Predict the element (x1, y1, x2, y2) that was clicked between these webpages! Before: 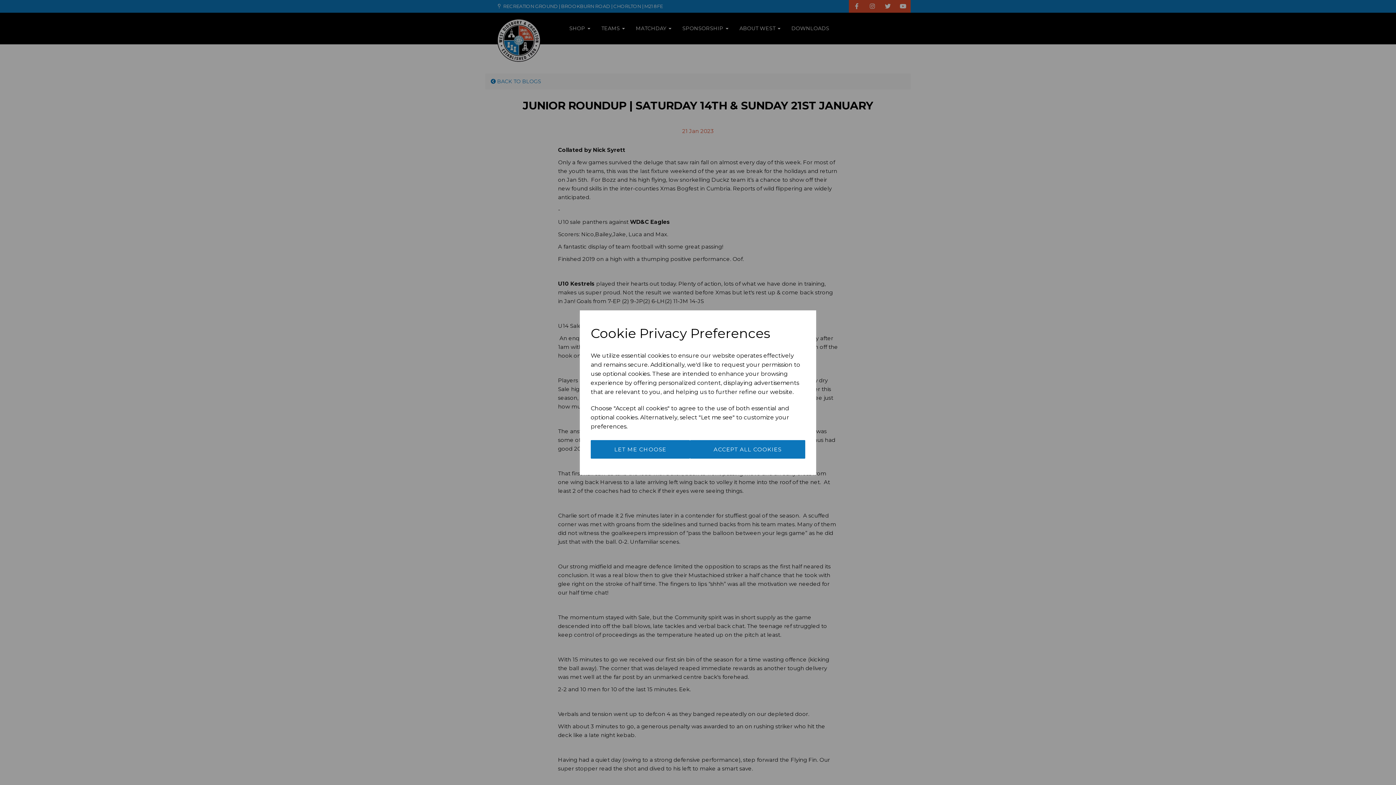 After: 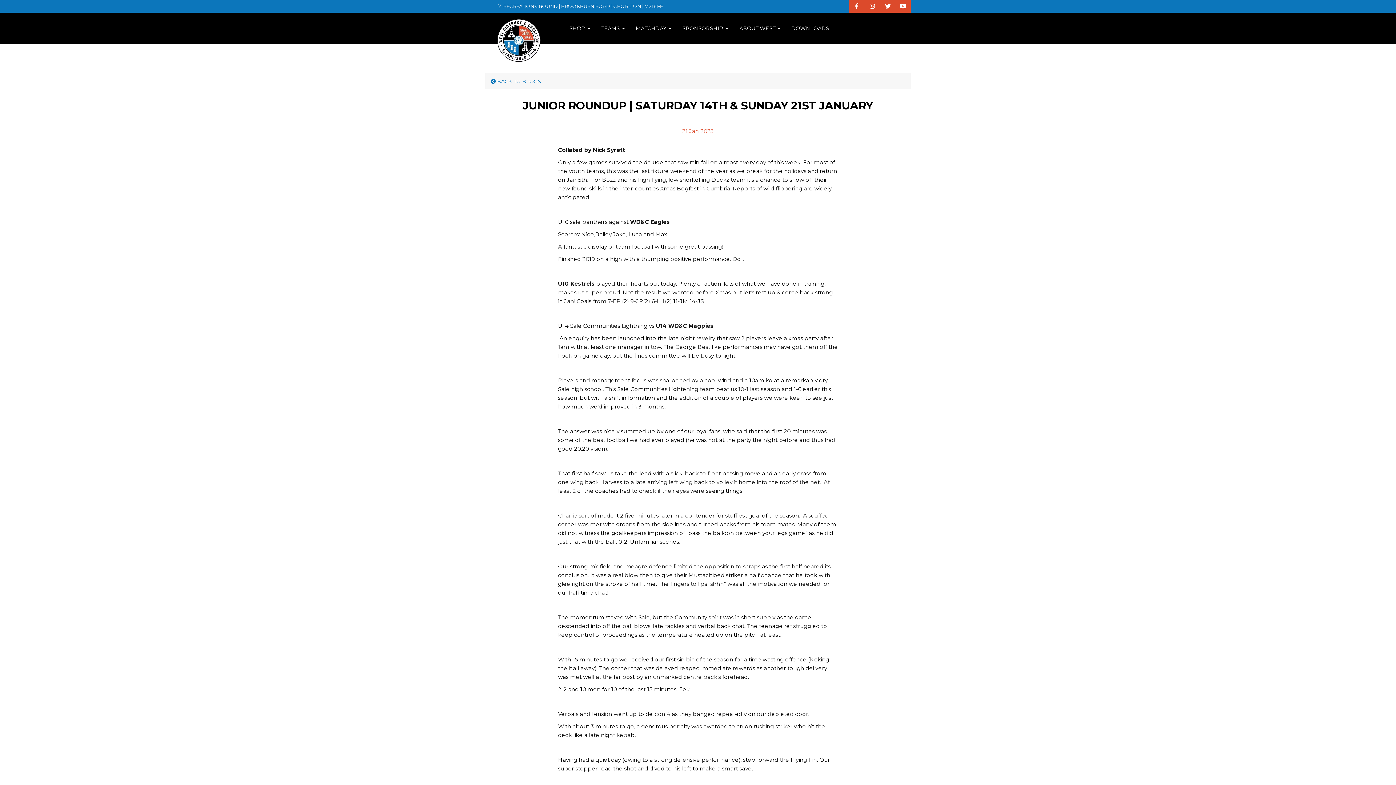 Action: label: ACCEPT ALL COOKIES bbox: (690, 440, 805, 458)